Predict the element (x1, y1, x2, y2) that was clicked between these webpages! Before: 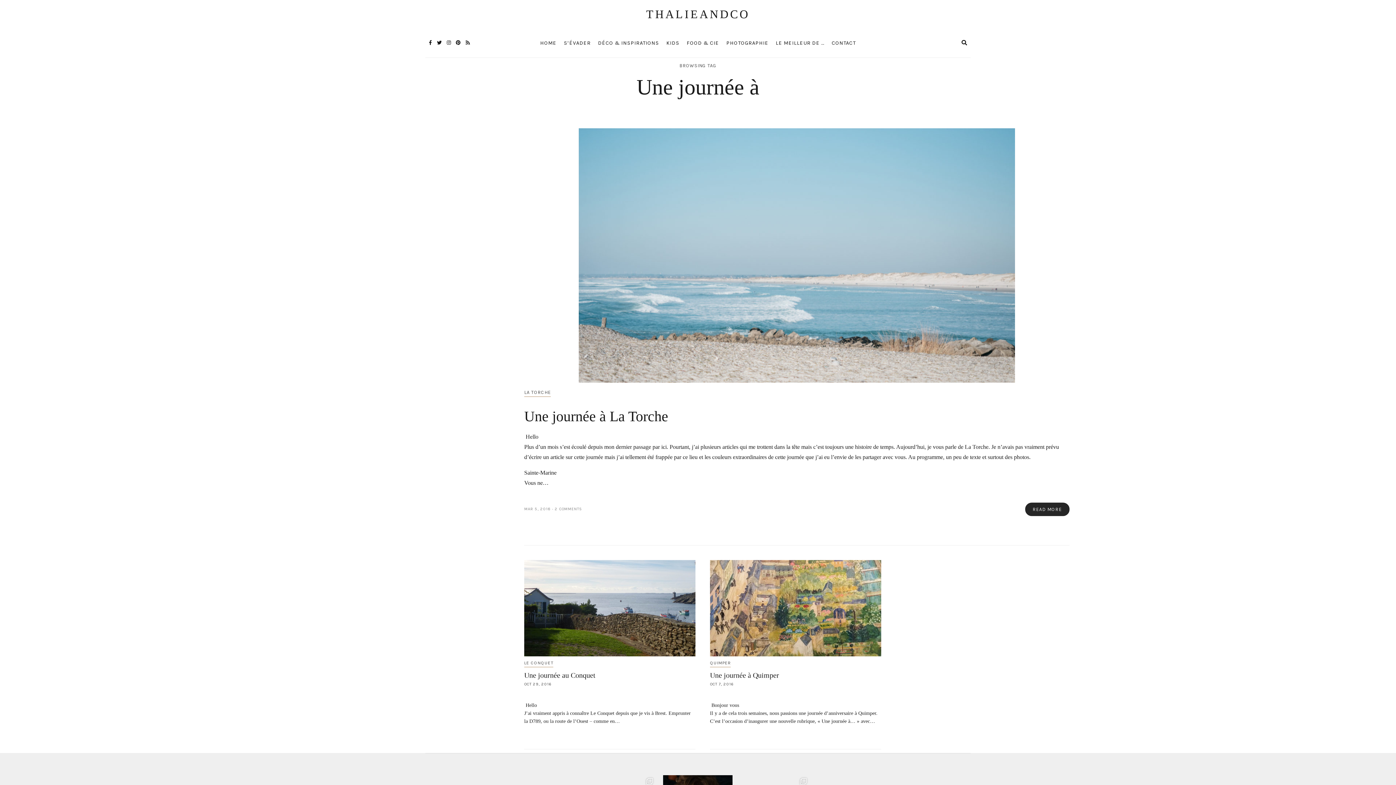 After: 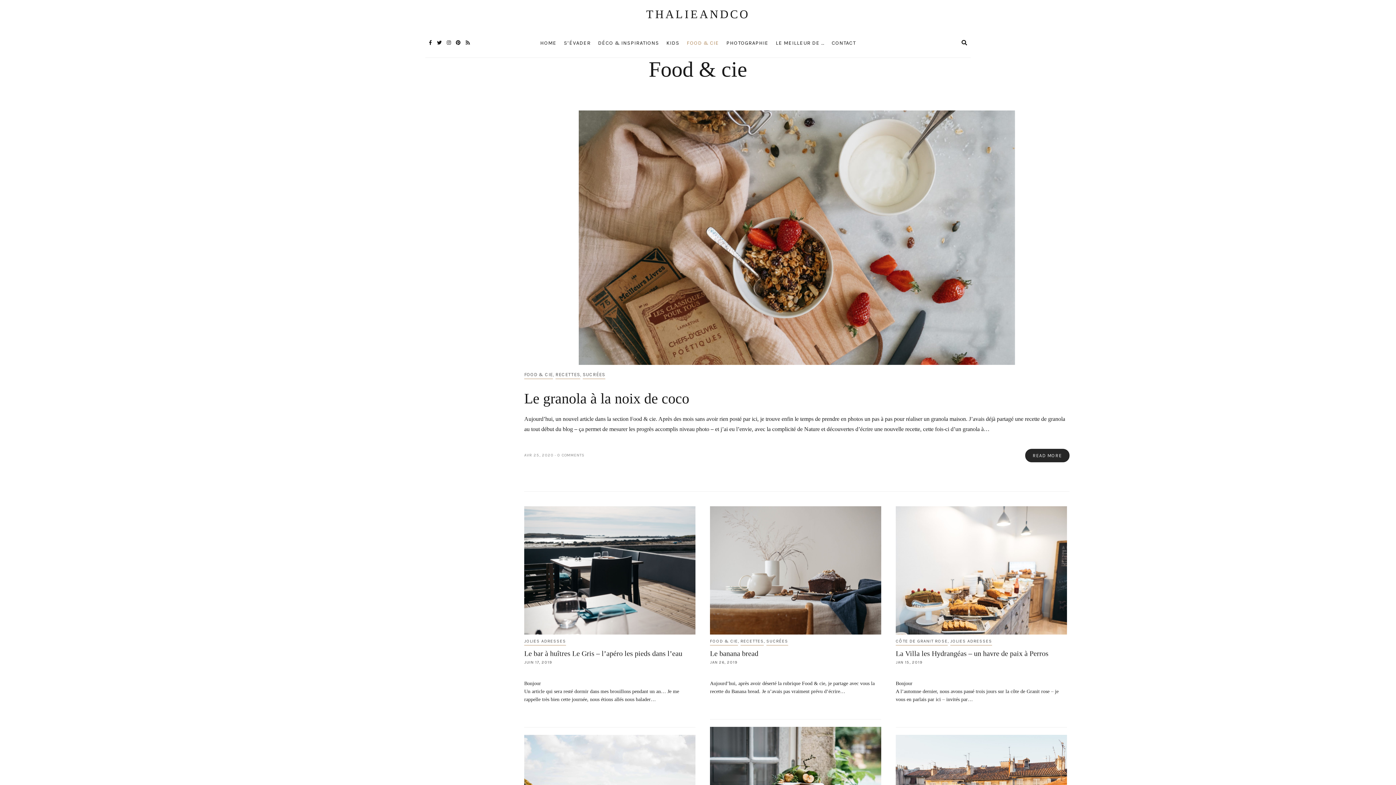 Action: label: FOOD & CIE bbox: (684, 29, 722, 57)